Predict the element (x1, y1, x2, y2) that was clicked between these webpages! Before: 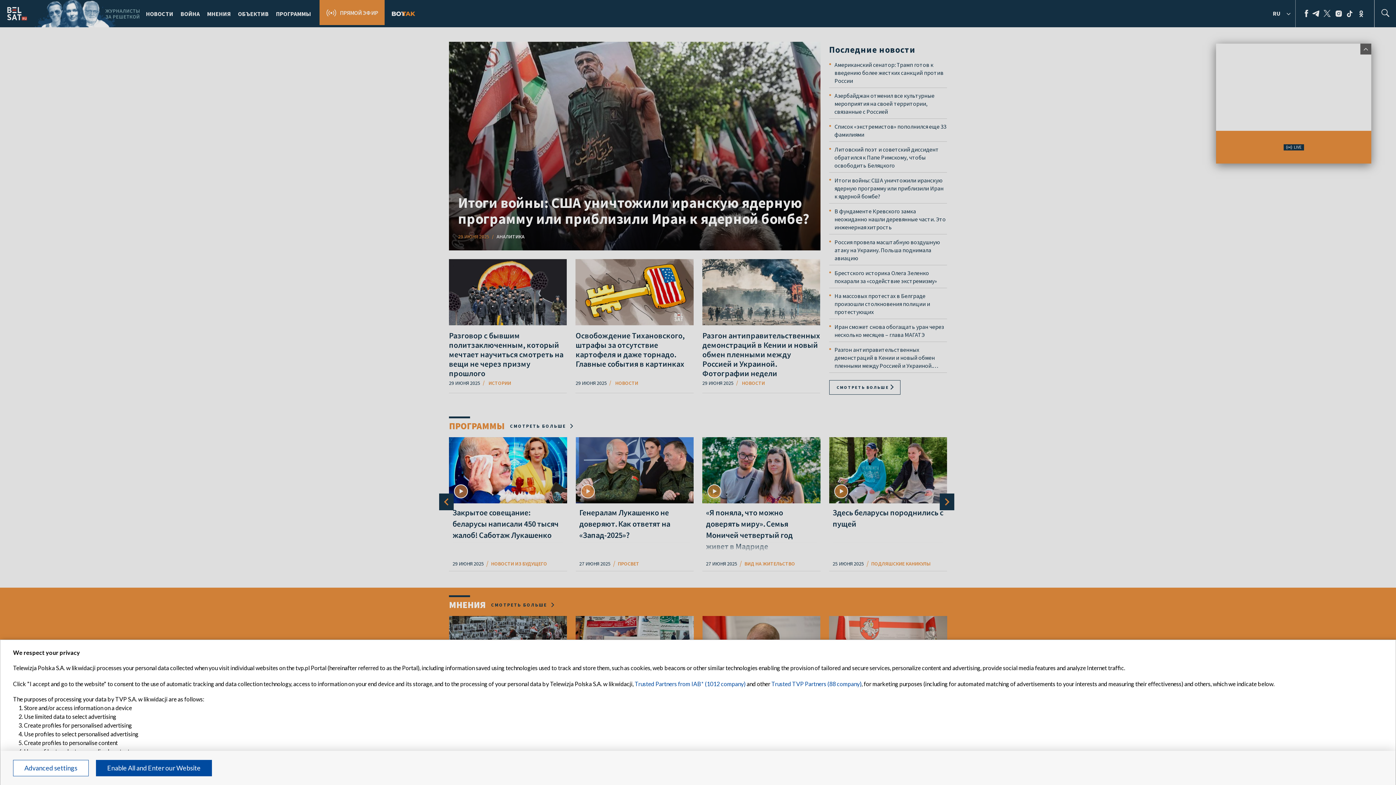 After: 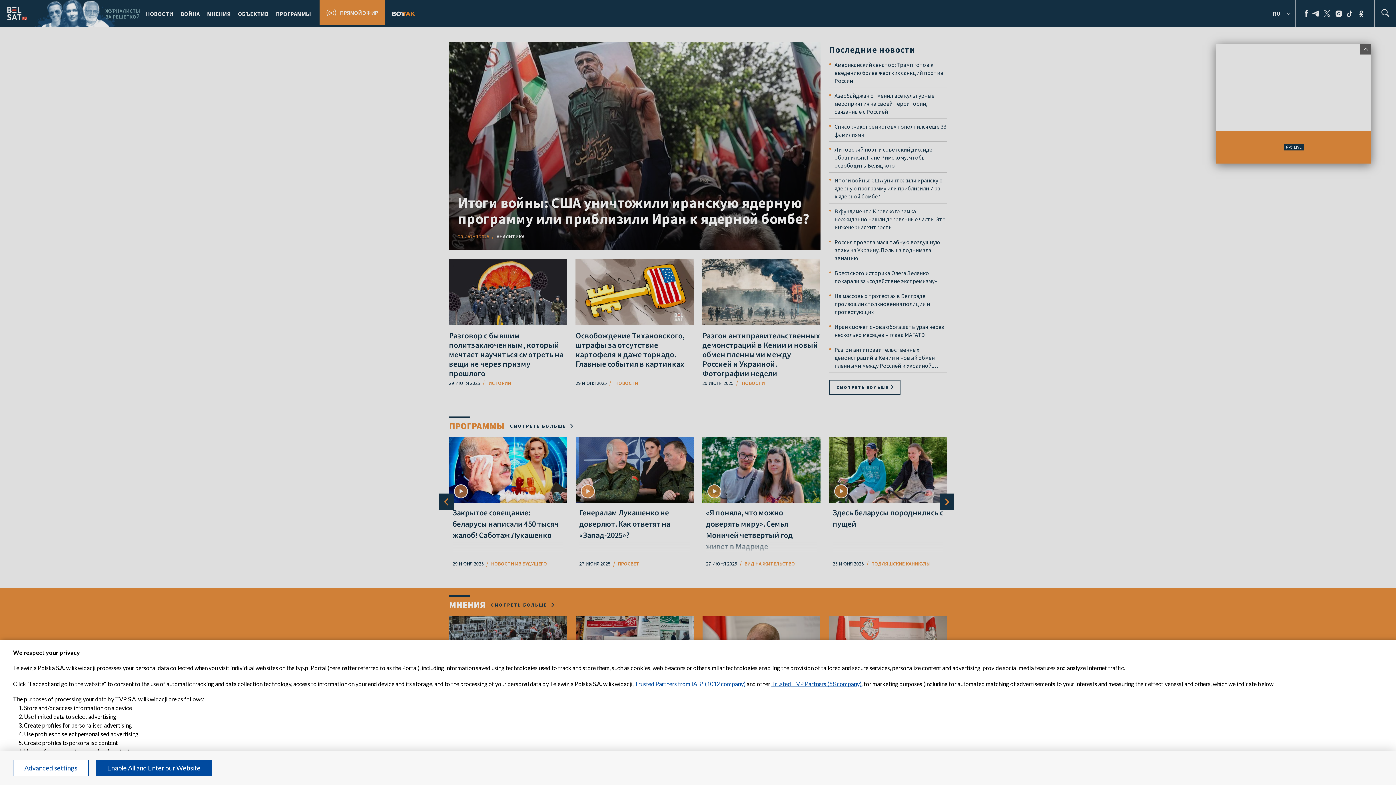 Action: bbox: (771, 680, 861, 687) label: Trusted TVP Partners (88 company)